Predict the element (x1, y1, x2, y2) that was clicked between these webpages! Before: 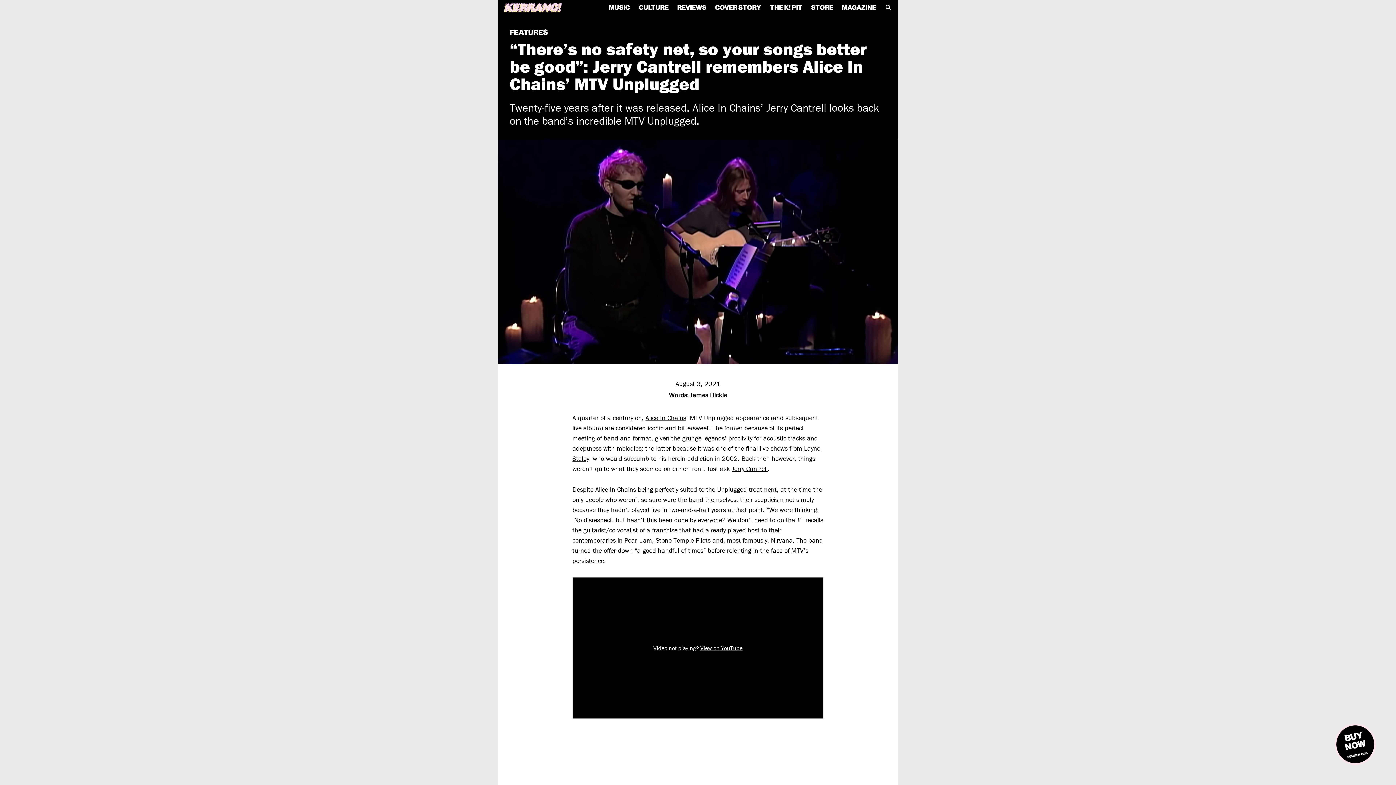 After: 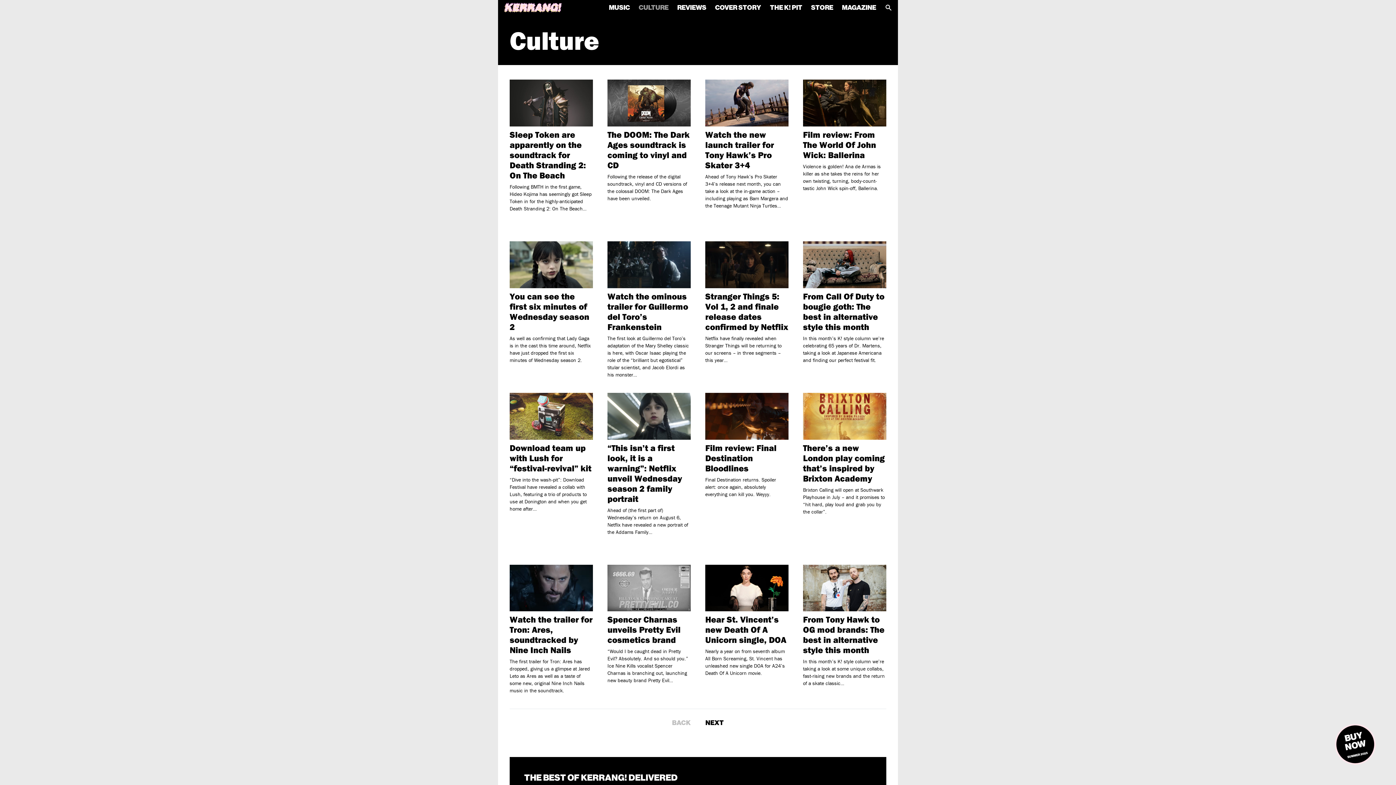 Action: bbox: (638, 3, 668, 11) label: CULTURE